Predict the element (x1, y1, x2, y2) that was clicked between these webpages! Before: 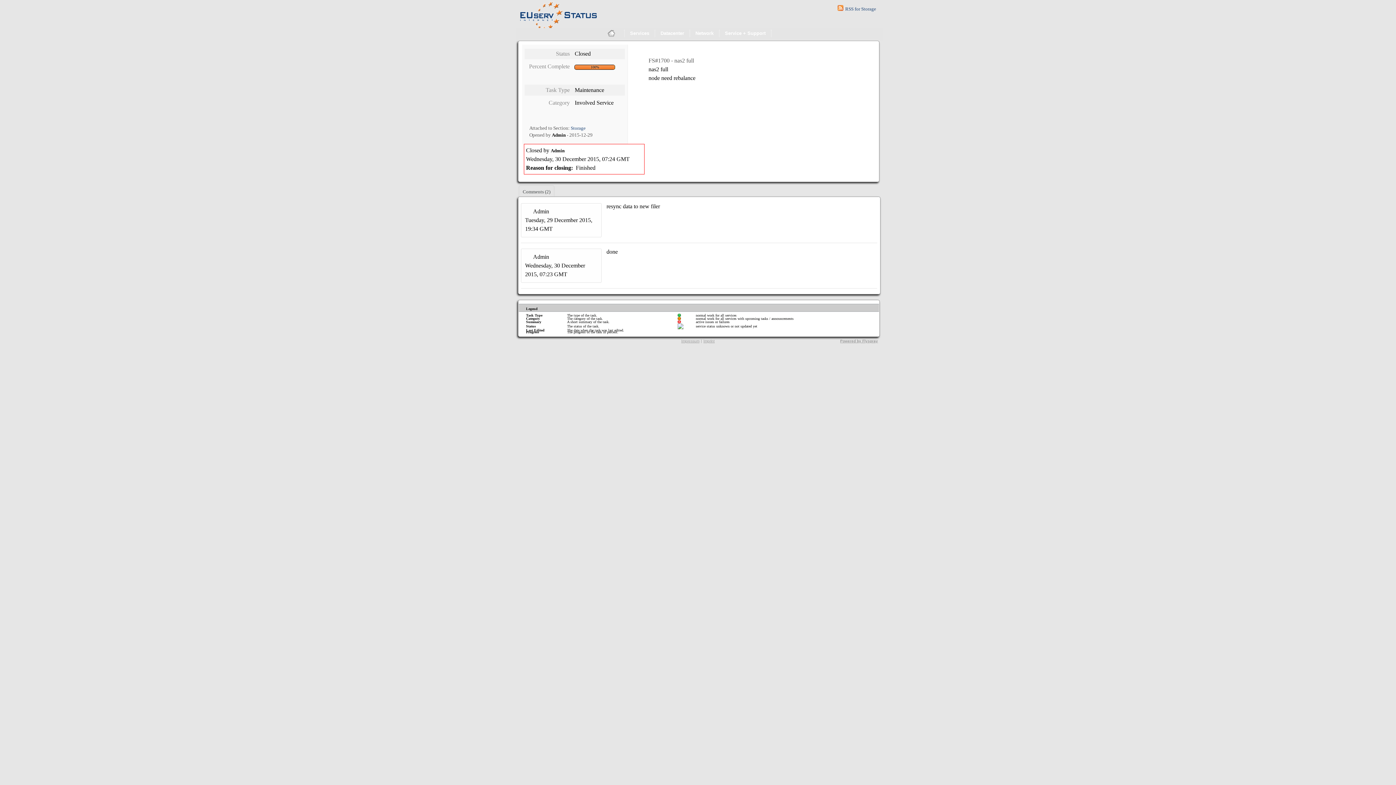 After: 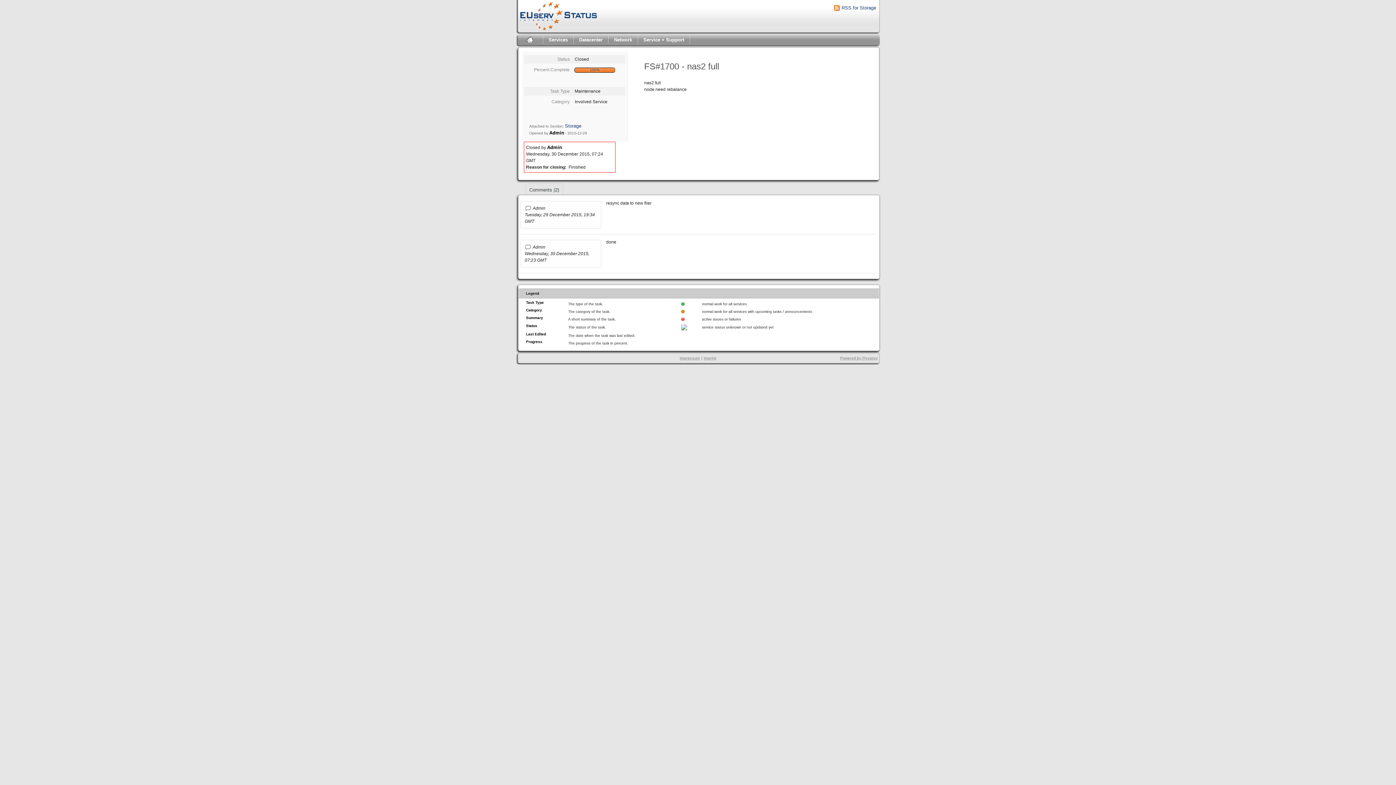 Action: bbox: (525, 207, 531, 213)